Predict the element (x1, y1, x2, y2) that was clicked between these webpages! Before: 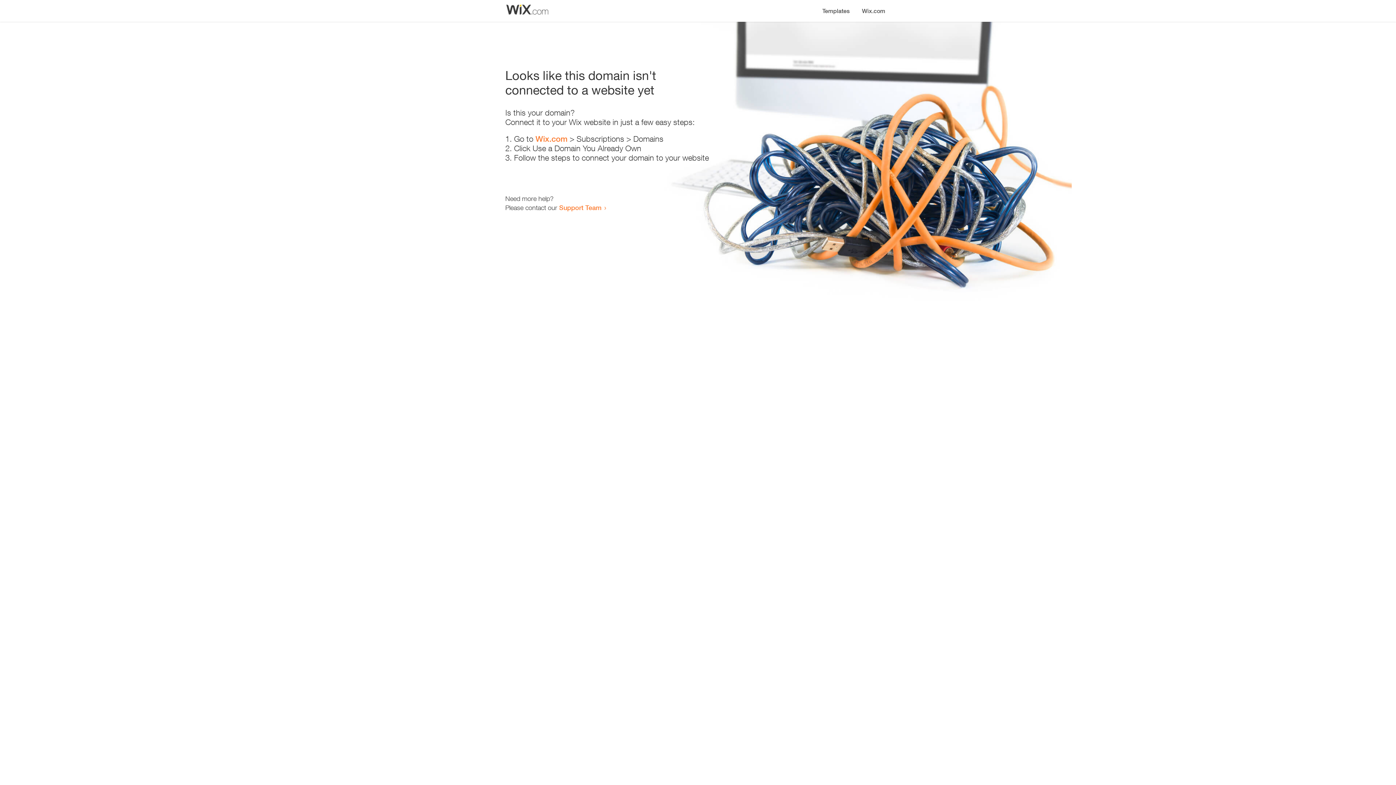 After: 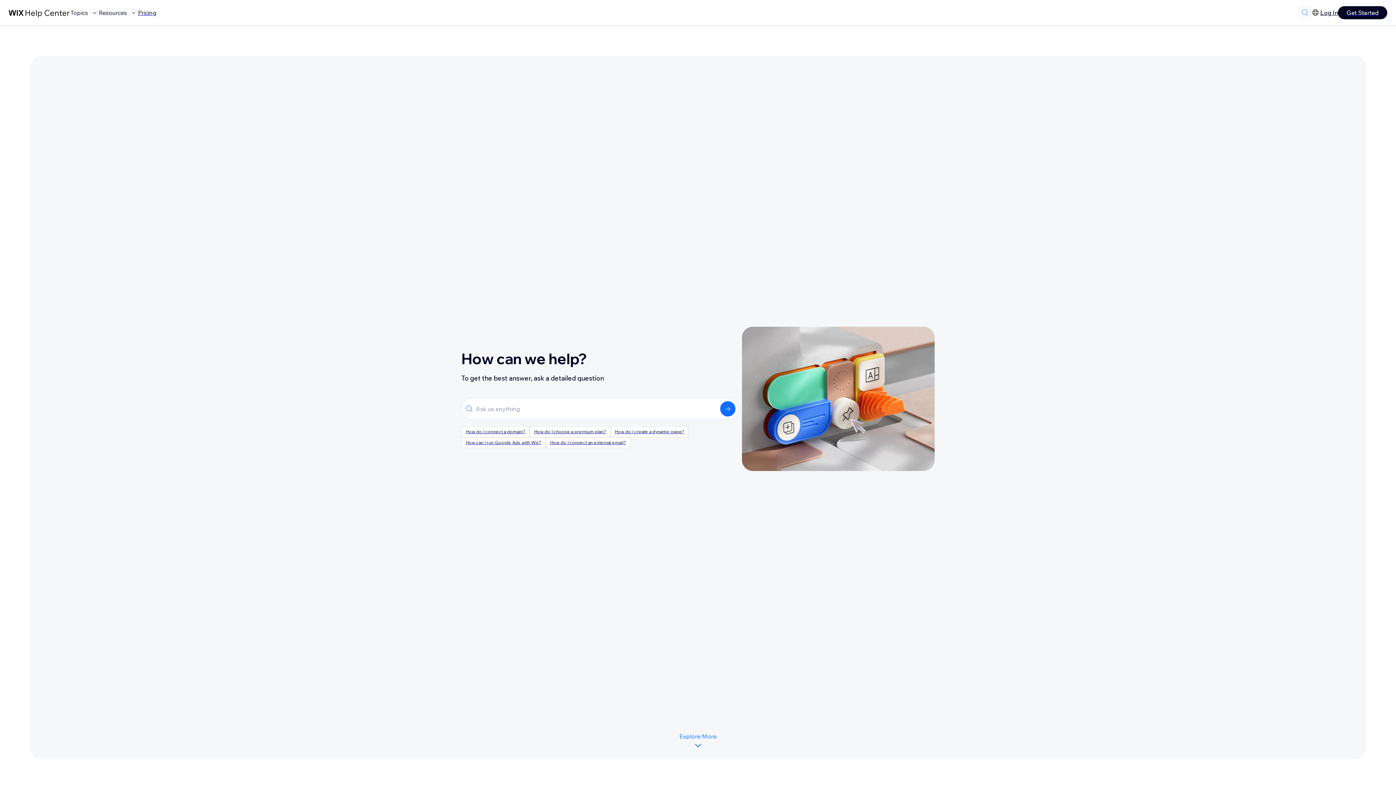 Action: label: Support Team bbox: (559, 203, 601, 211)